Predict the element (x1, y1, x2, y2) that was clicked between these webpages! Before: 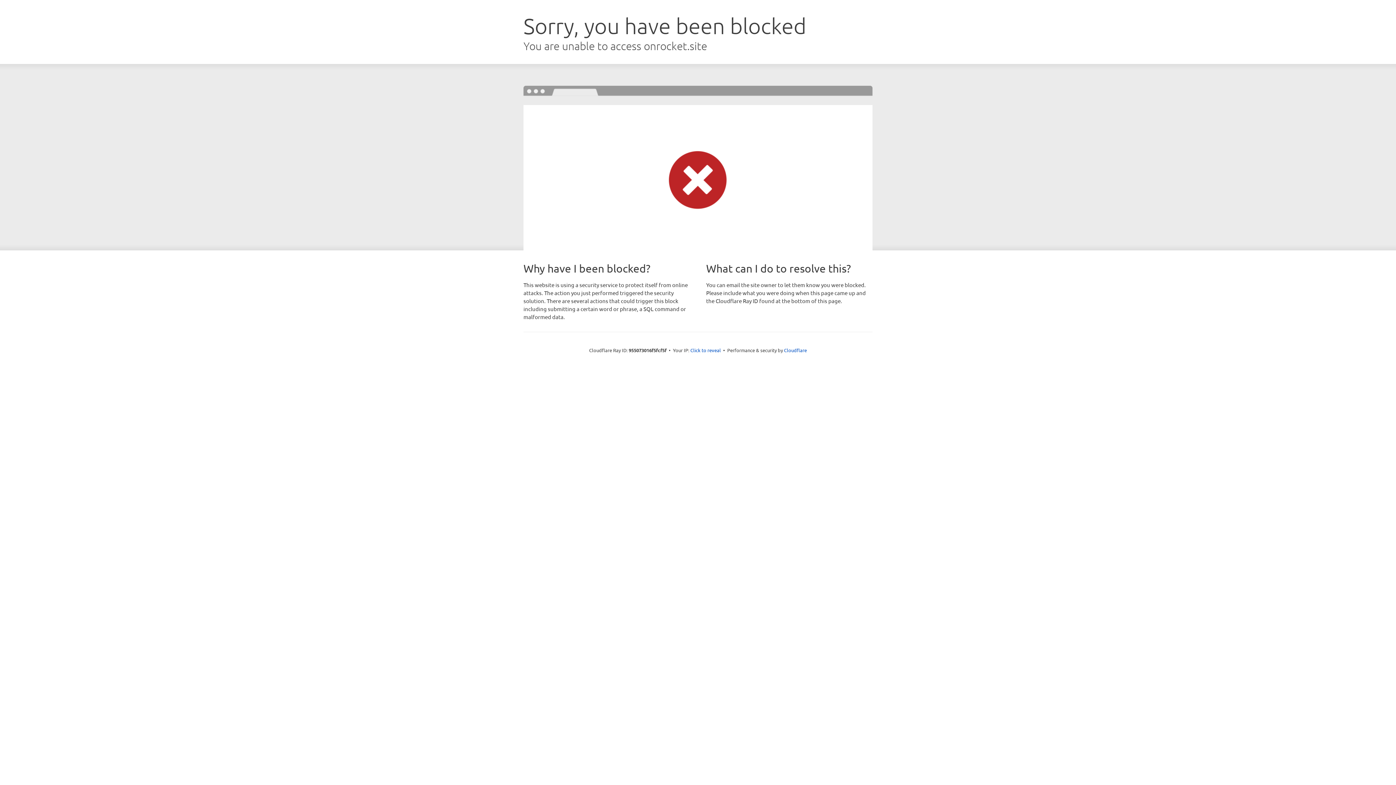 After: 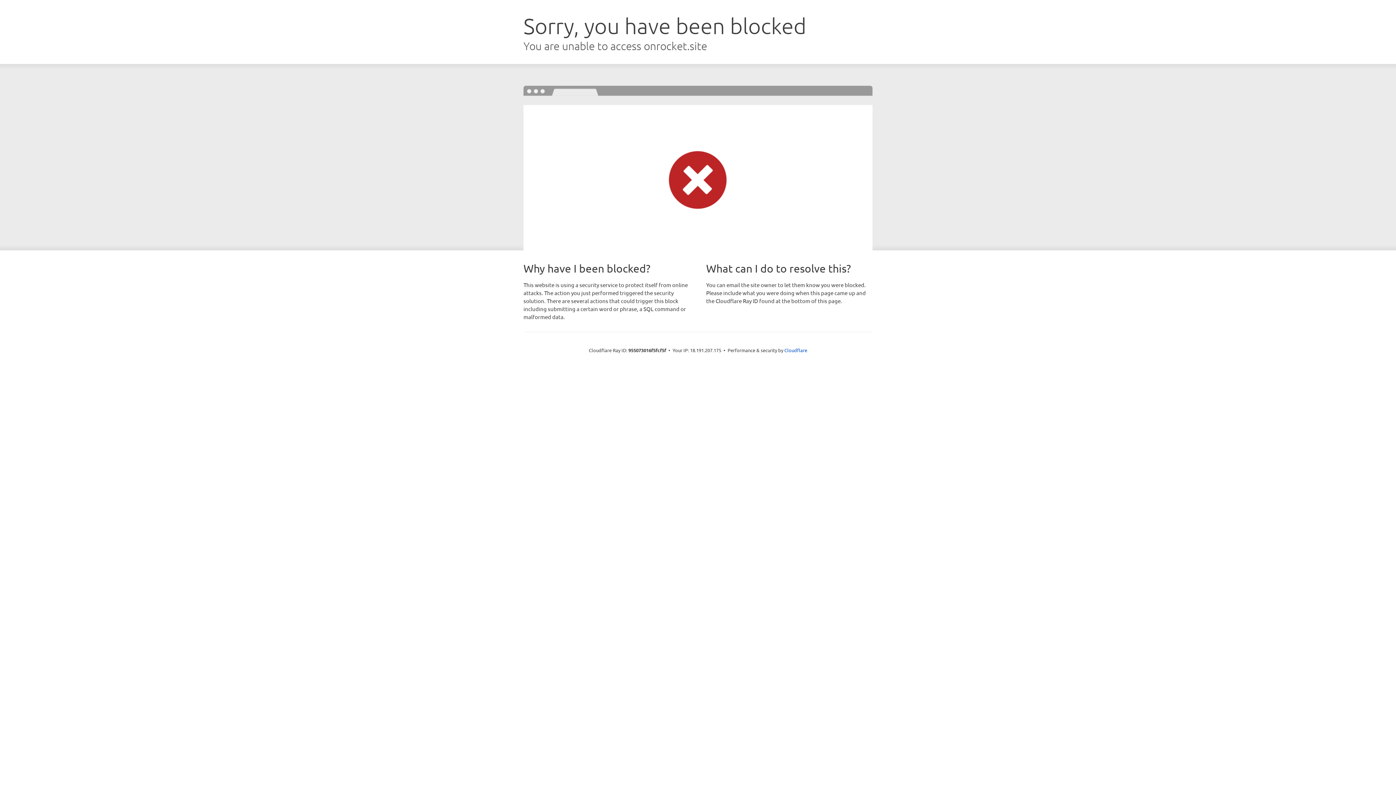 Action: bbox: (690, 346, 721, 353) label: Click to reveal